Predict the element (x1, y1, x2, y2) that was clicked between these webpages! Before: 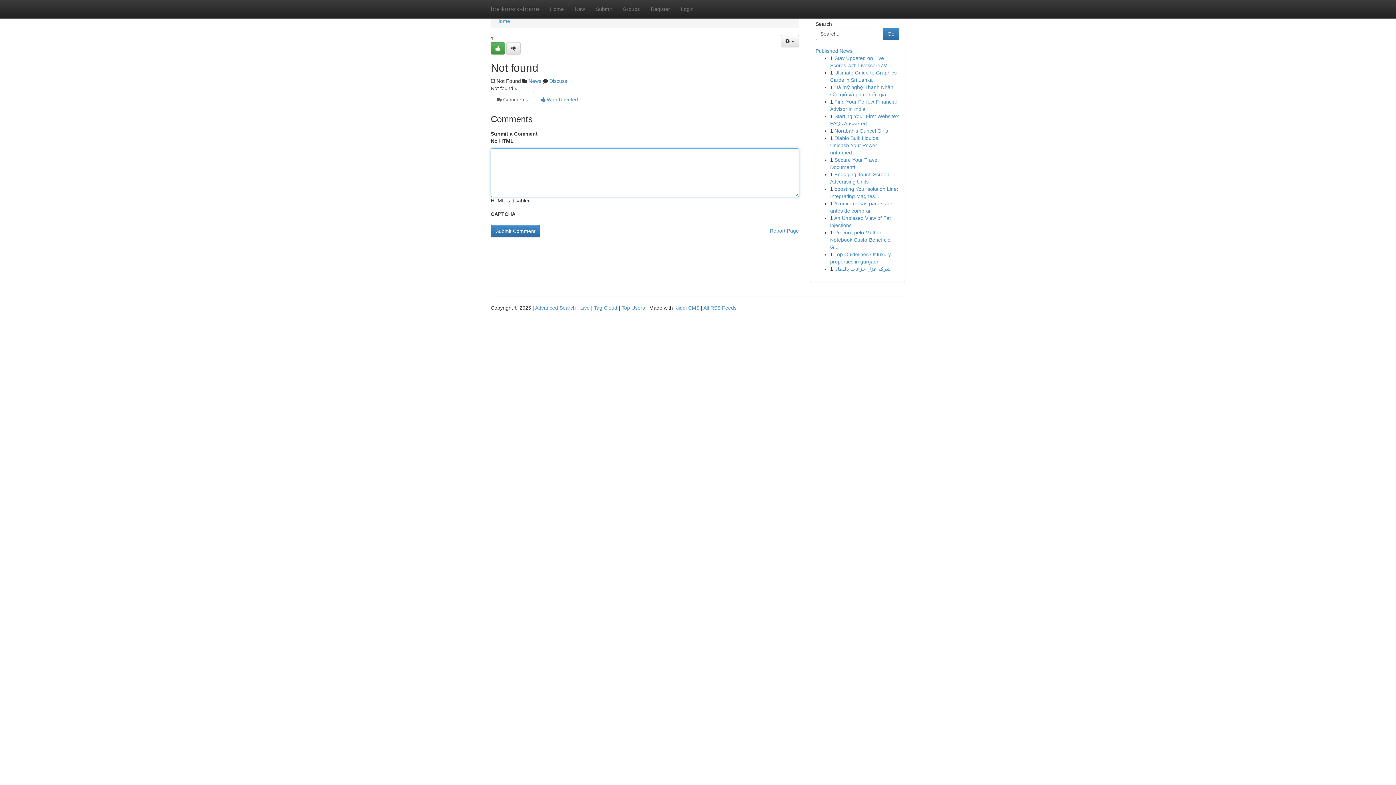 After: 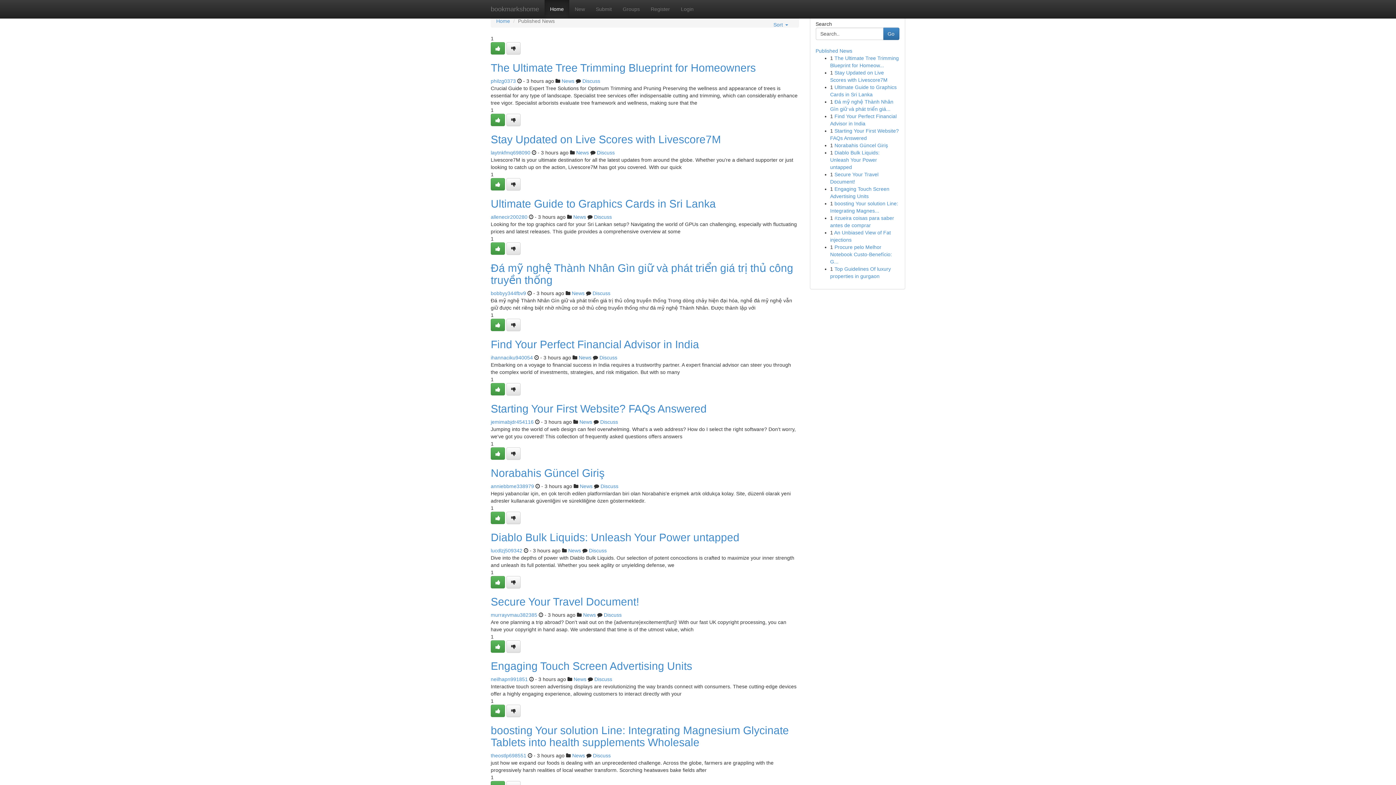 Action: bbox: (815, 48, 852, 53) label: Published News